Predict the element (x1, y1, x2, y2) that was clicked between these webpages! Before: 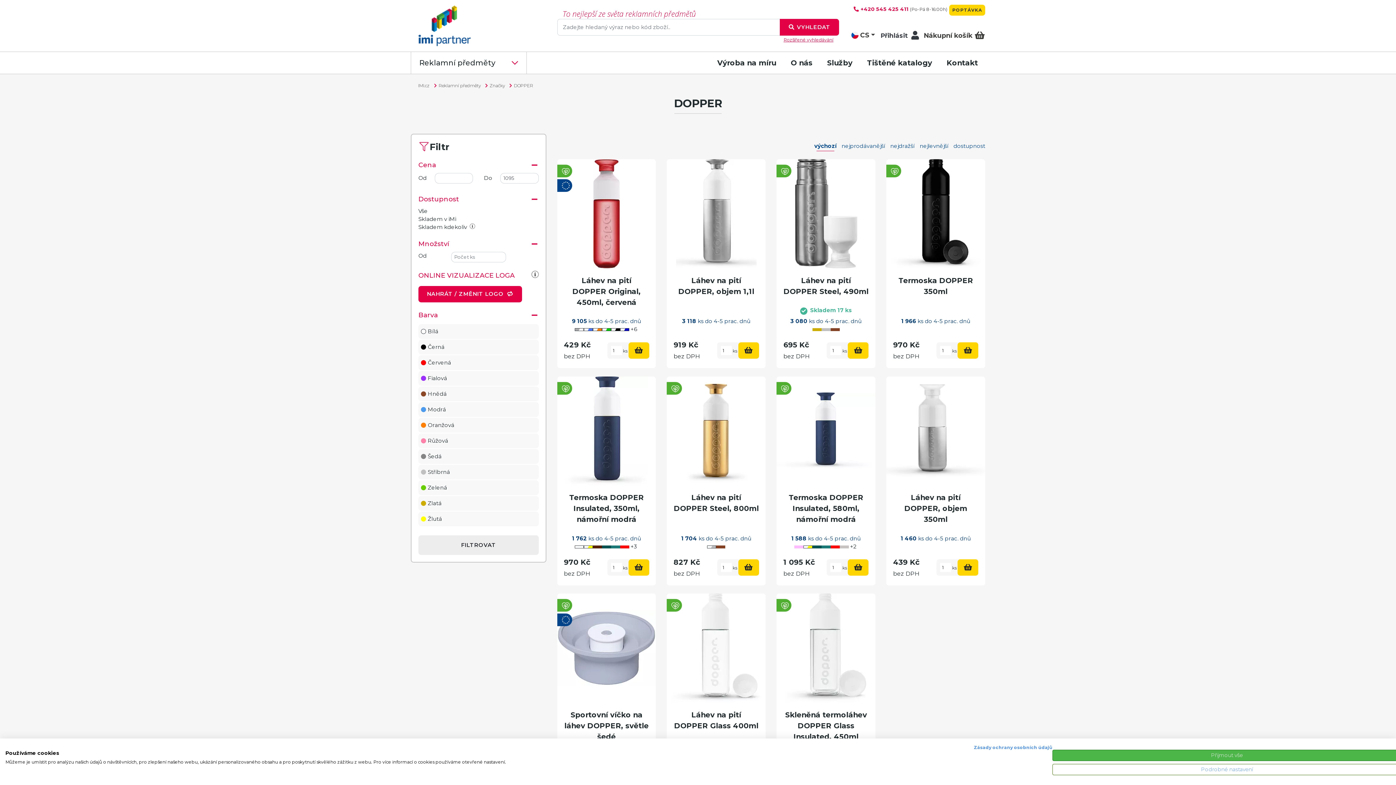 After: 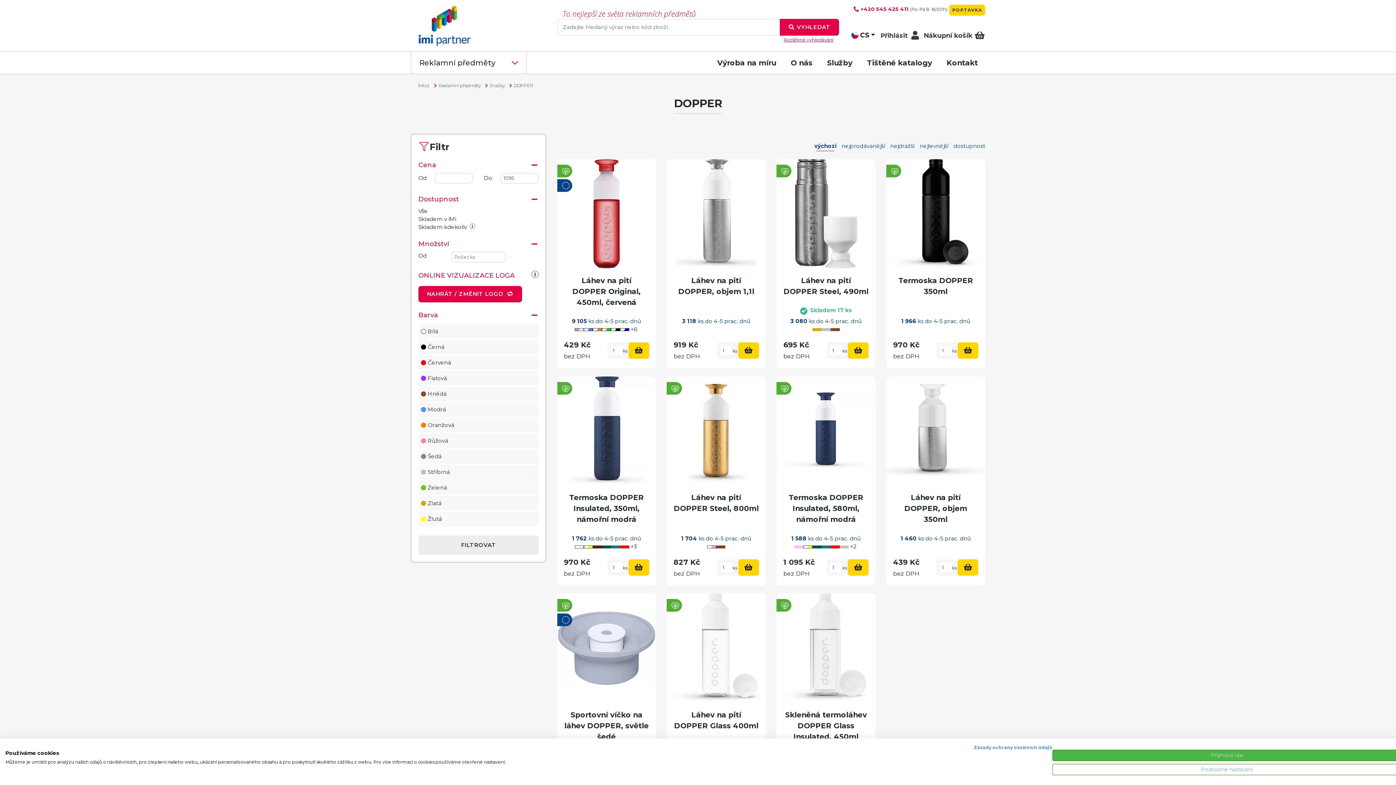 Action: bbox: (851, 31, 875, 39) label: CS